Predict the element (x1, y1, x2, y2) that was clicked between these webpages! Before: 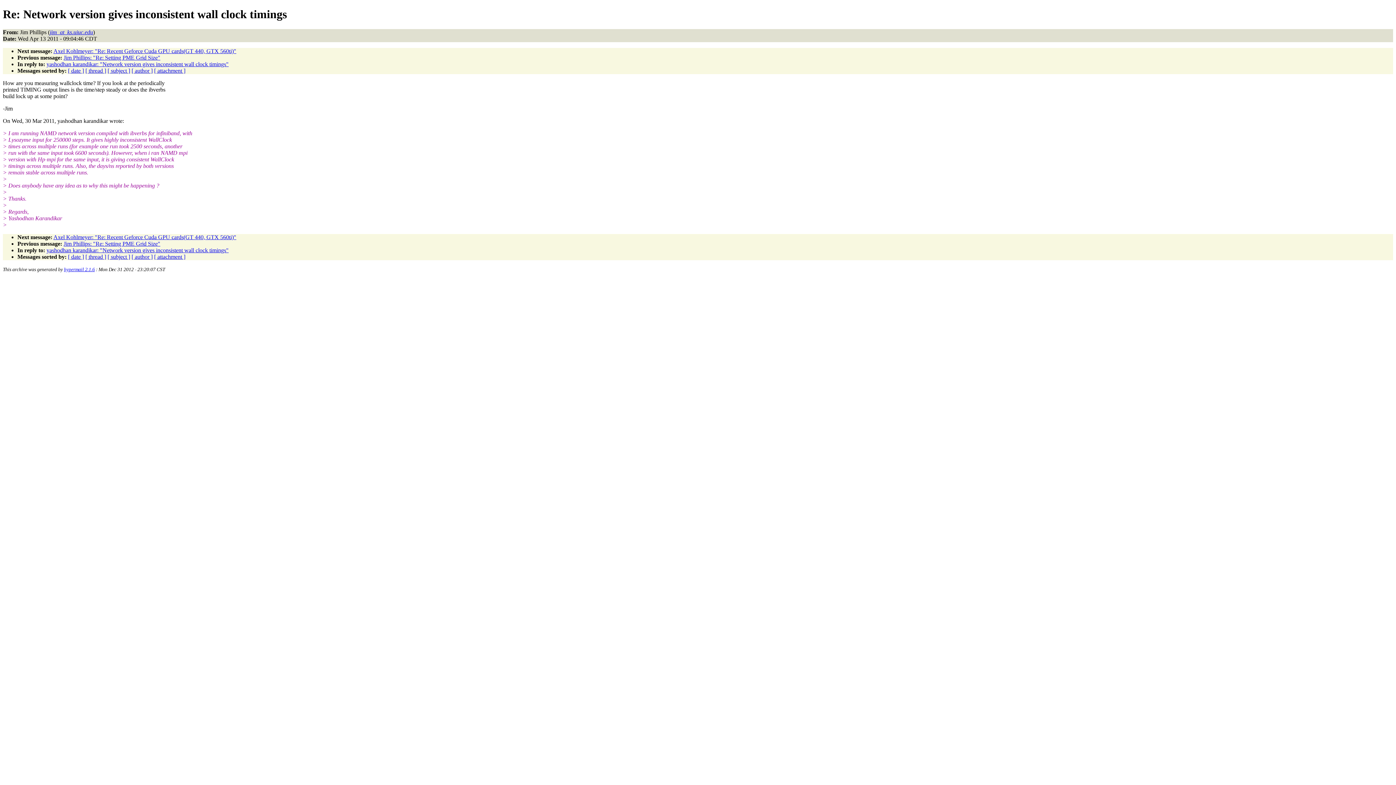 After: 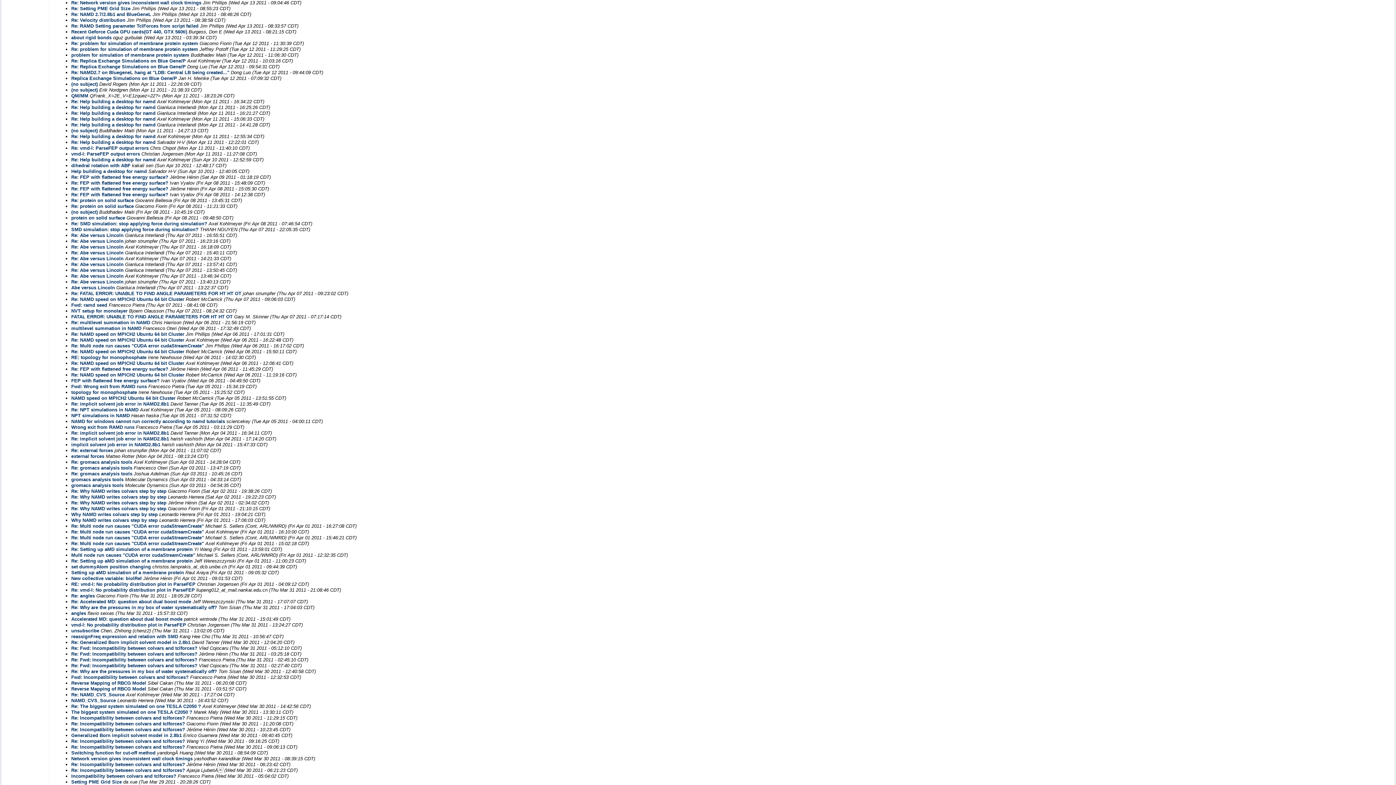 Action: label: [ date ] bbox: (68, 67, 84, 73)